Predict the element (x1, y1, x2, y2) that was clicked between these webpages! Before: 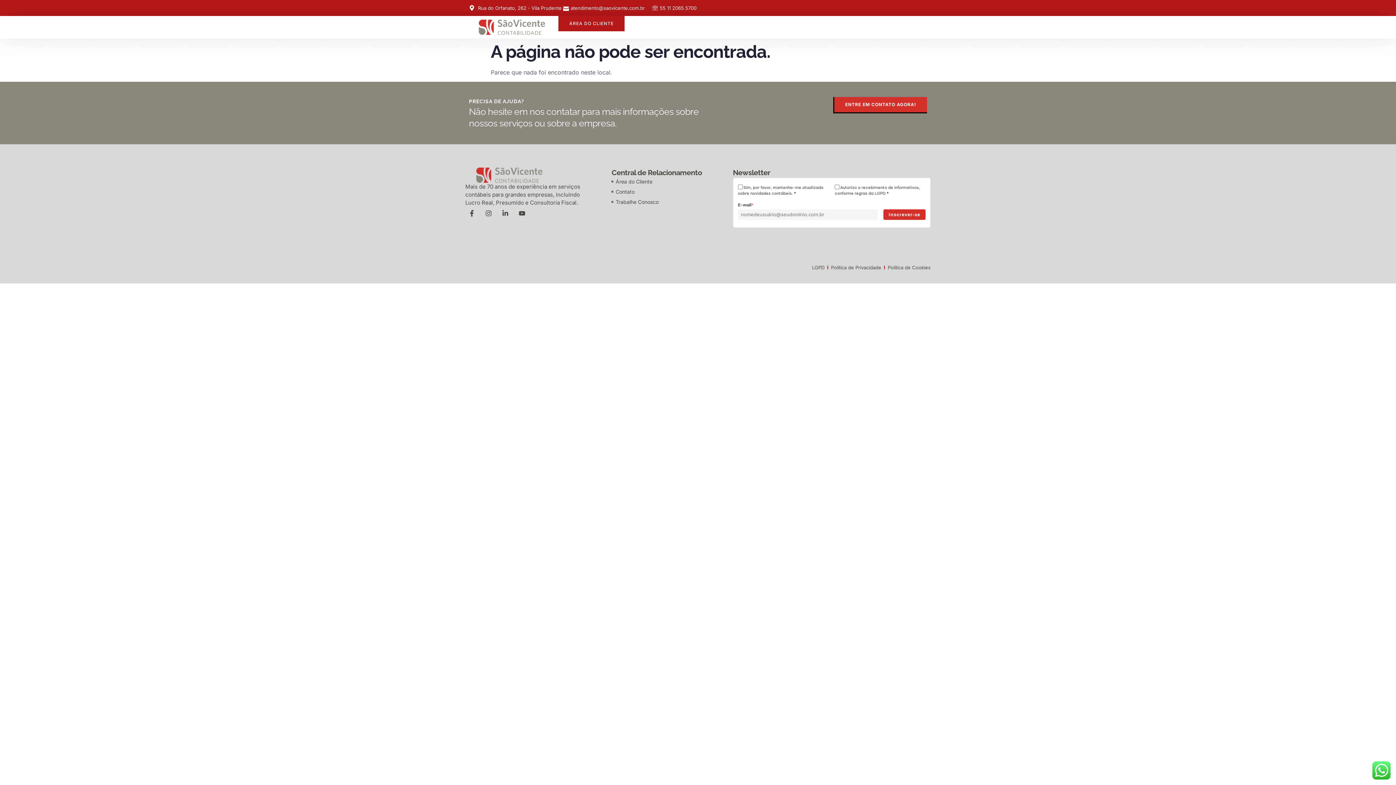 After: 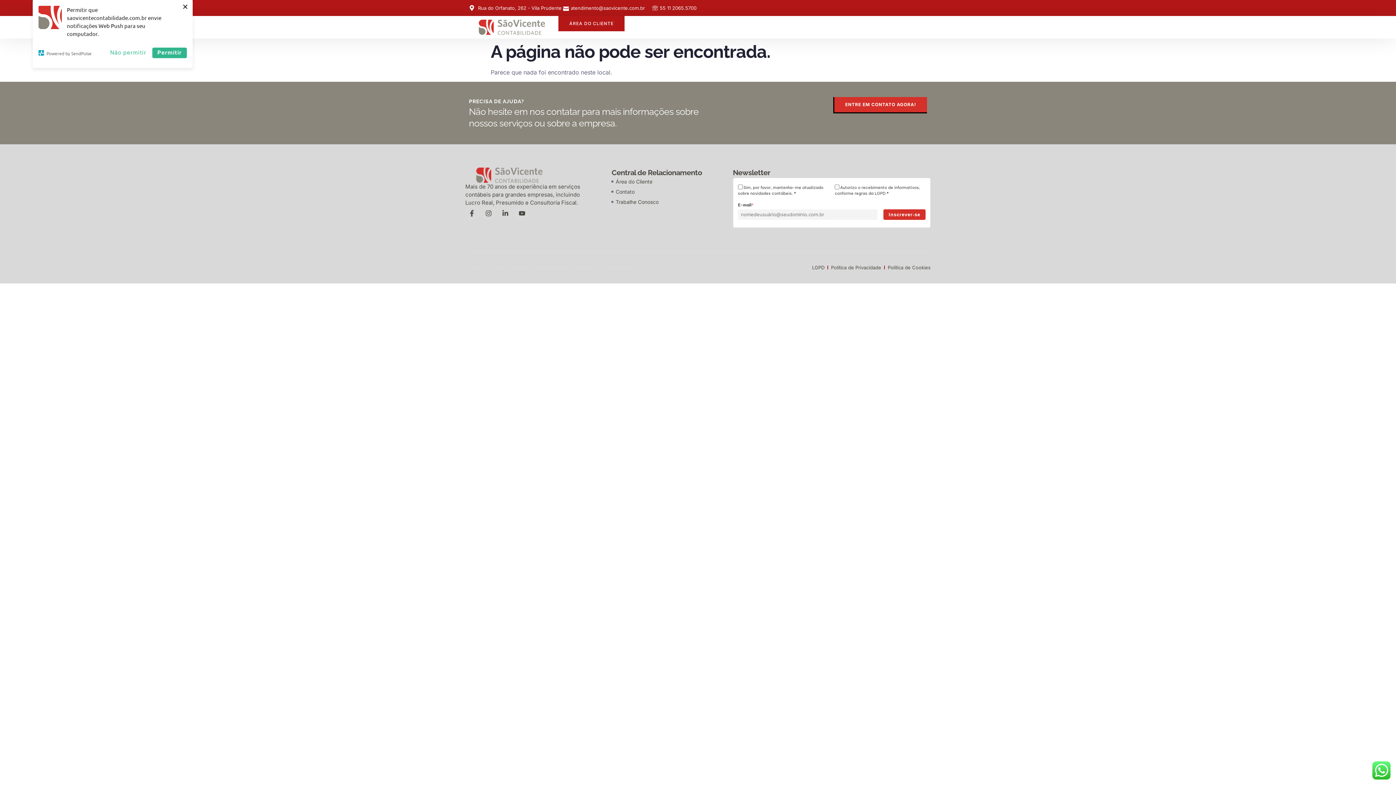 Action: bbox: (561, 3, 645, 12) label: atendimento@saovicente.com.br